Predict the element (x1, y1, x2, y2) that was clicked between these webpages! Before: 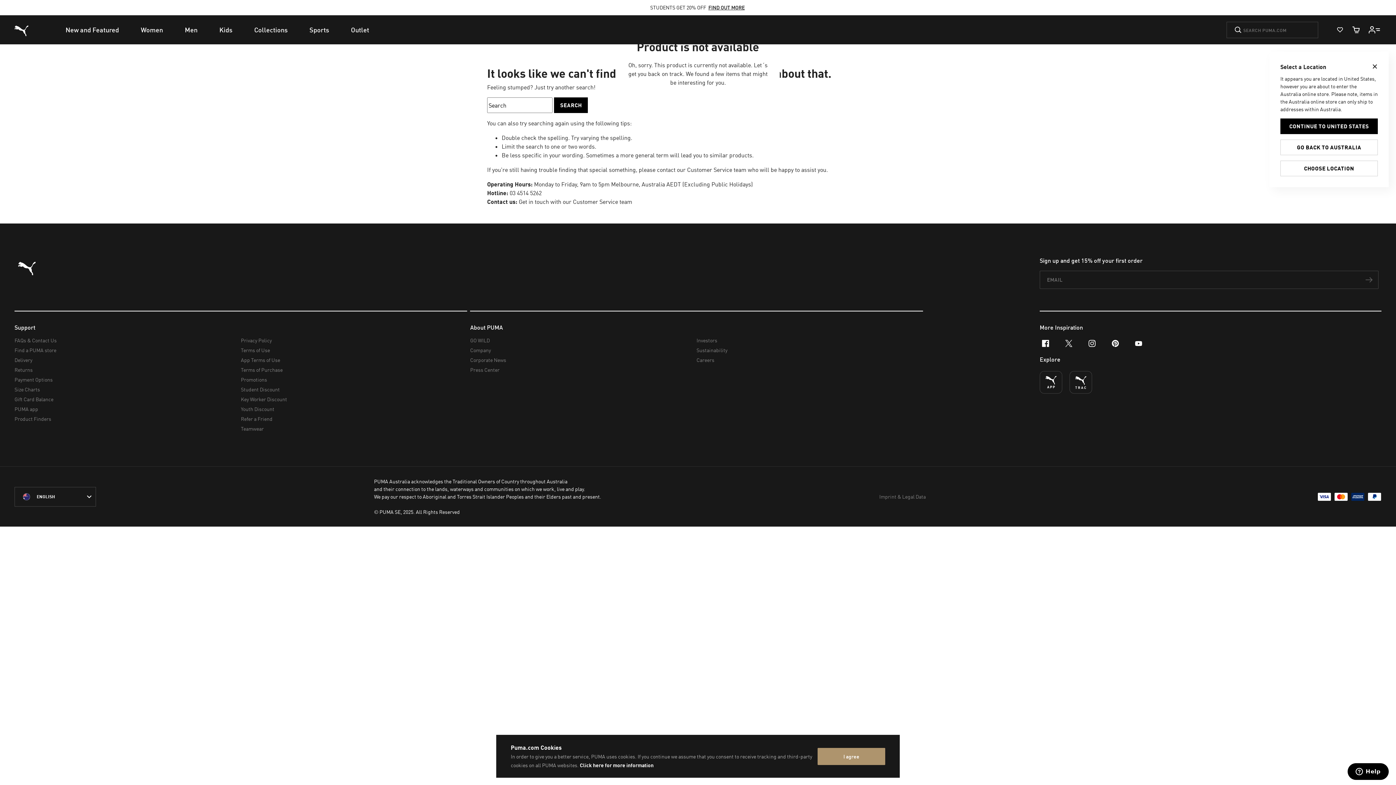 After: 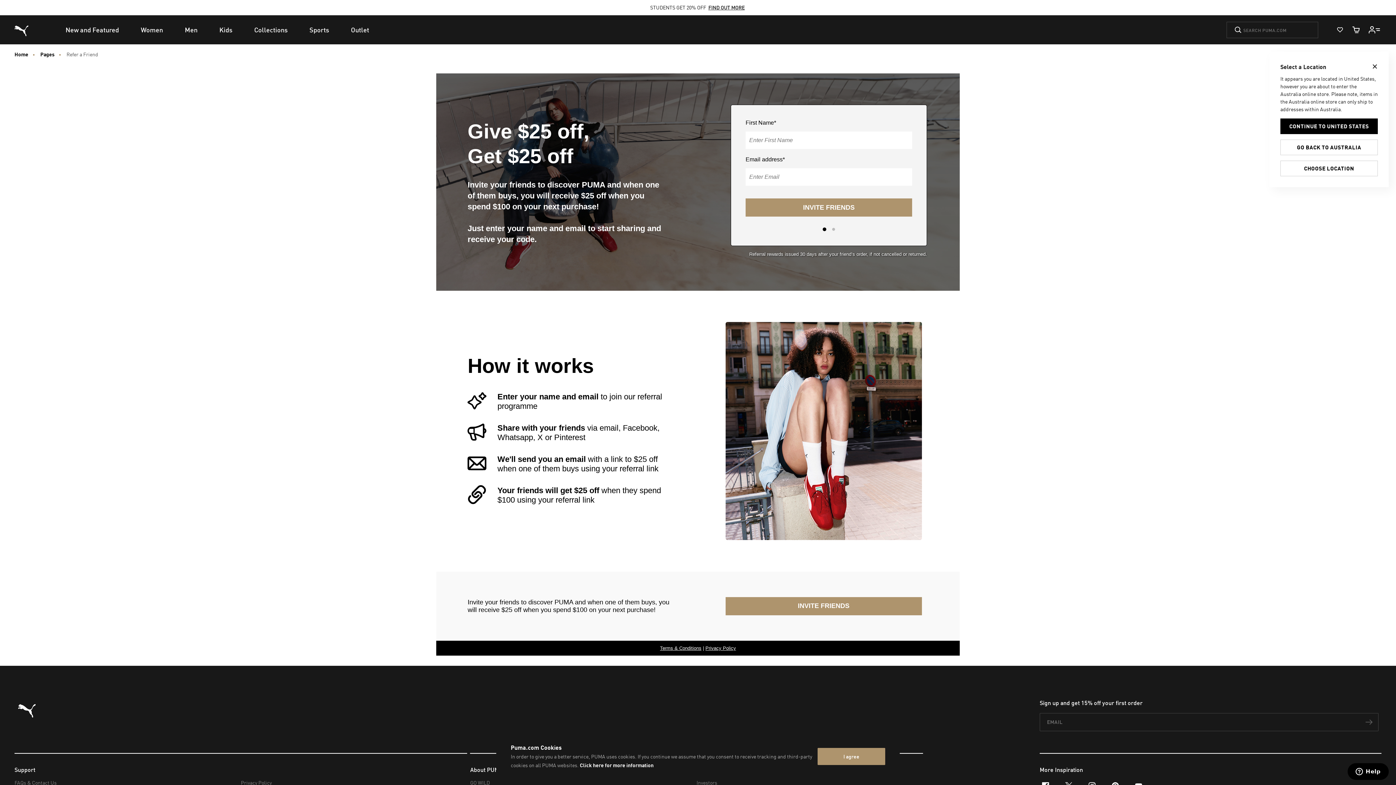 Action: label: Refer a Friend bbox: (240, 414, 461, 424)